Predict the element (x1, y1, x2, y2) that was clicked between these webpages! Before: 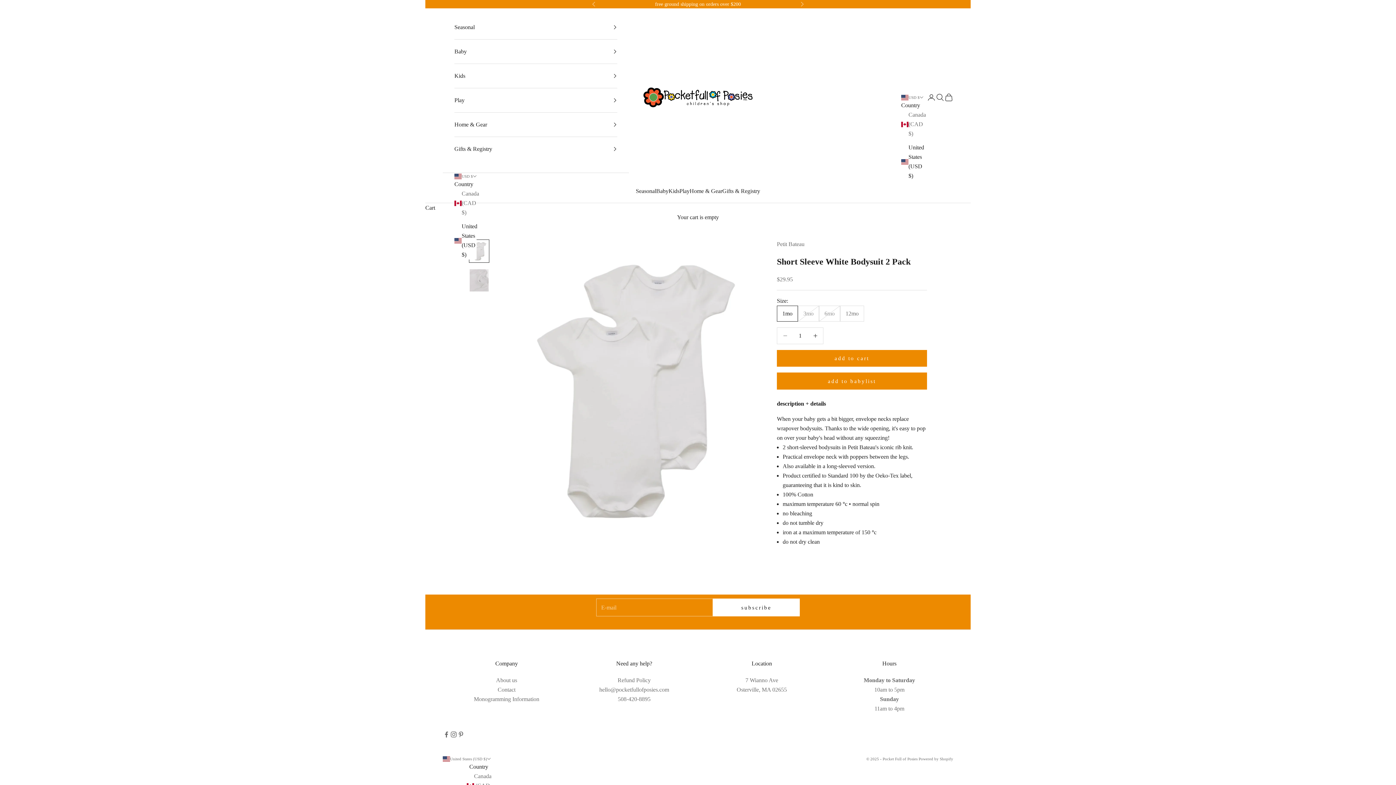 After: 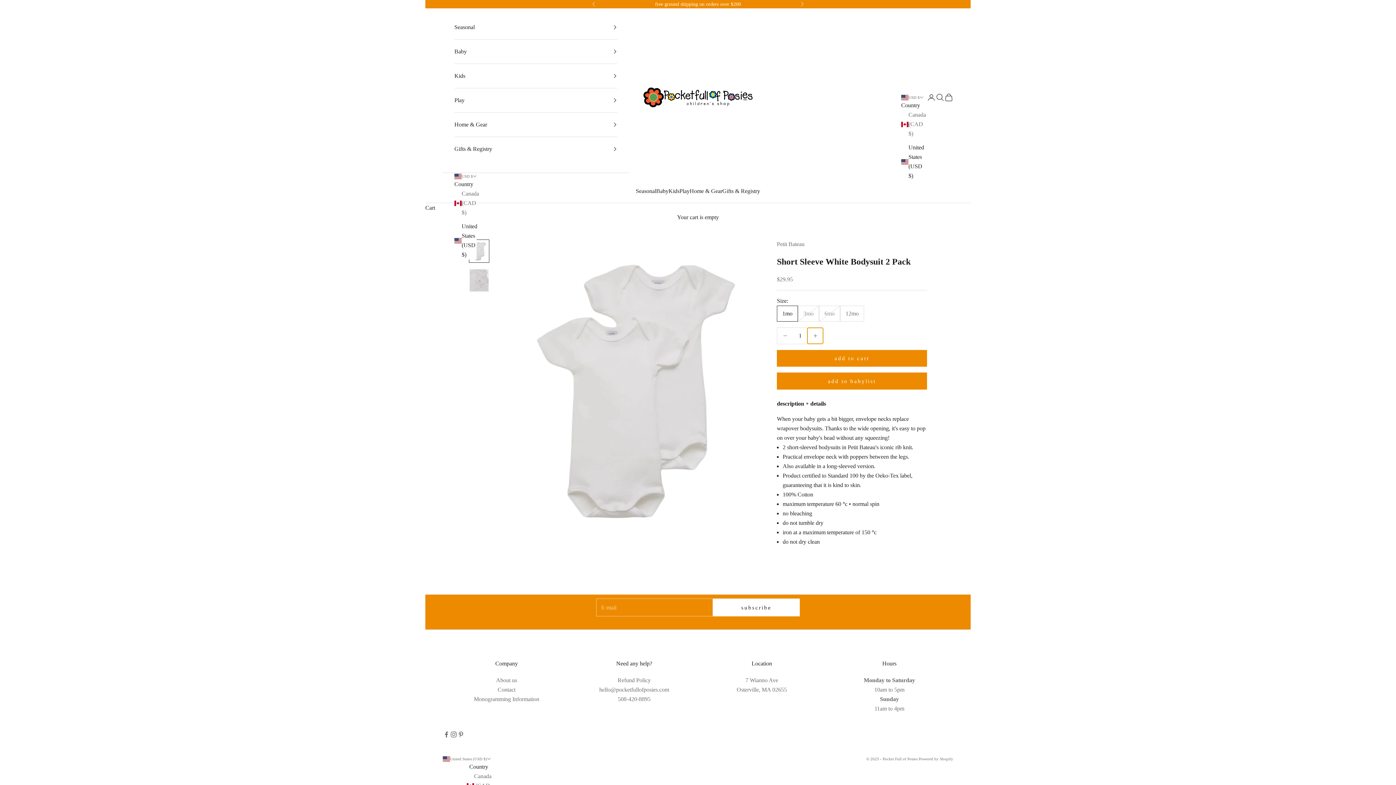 Action: label: Increase quantity bbox: (807, 328, 823, 343)